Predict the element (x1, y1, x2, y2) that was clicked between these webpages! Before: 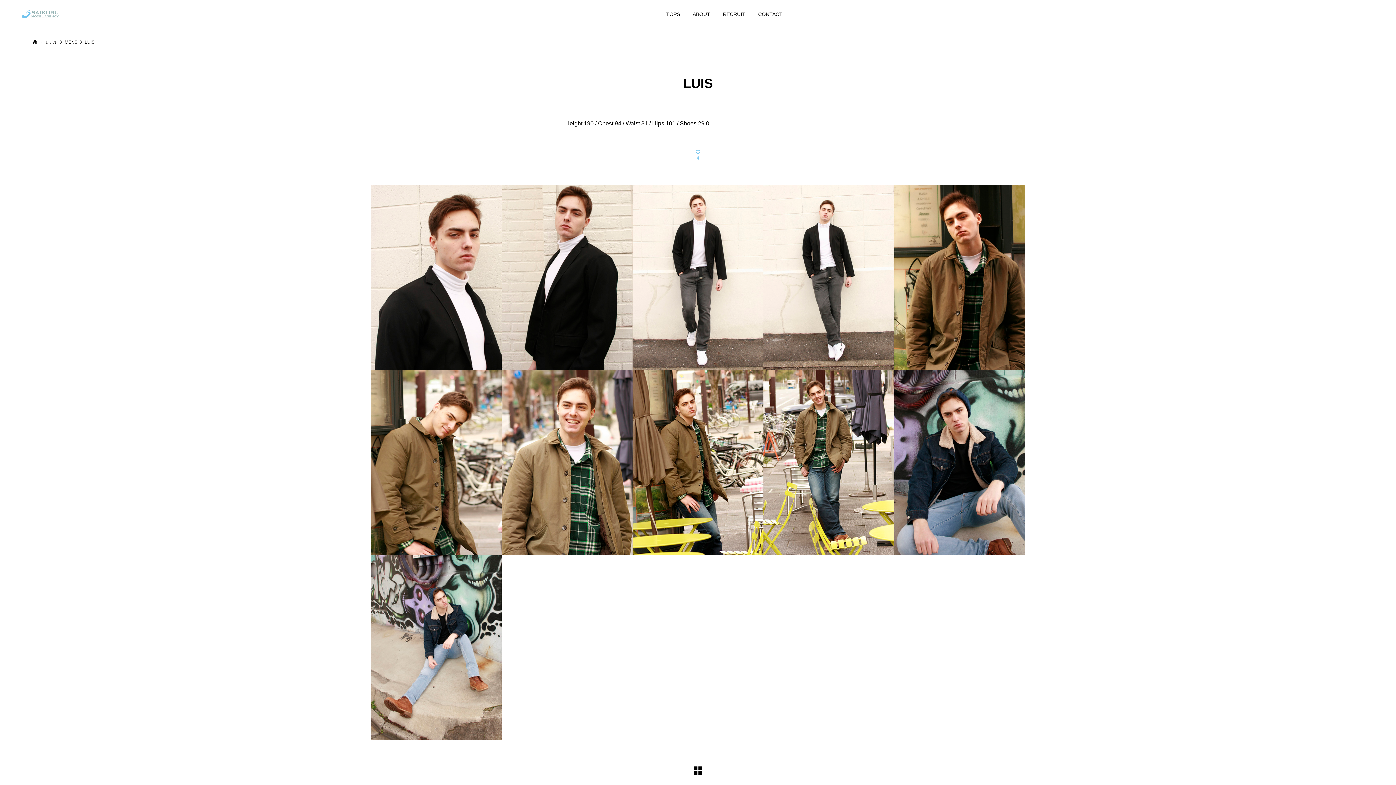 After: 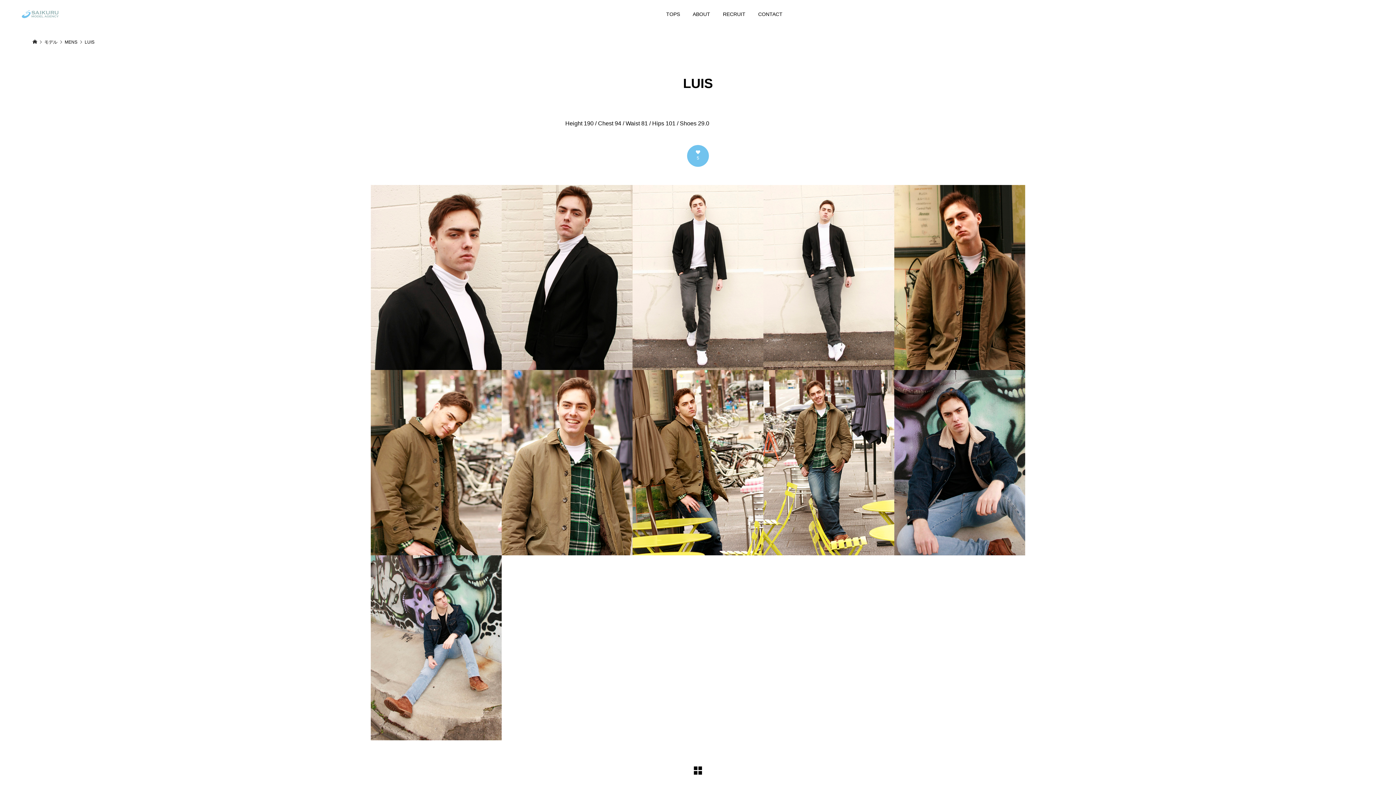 Action: bbox: (687, 145, 709, 166) label: 4